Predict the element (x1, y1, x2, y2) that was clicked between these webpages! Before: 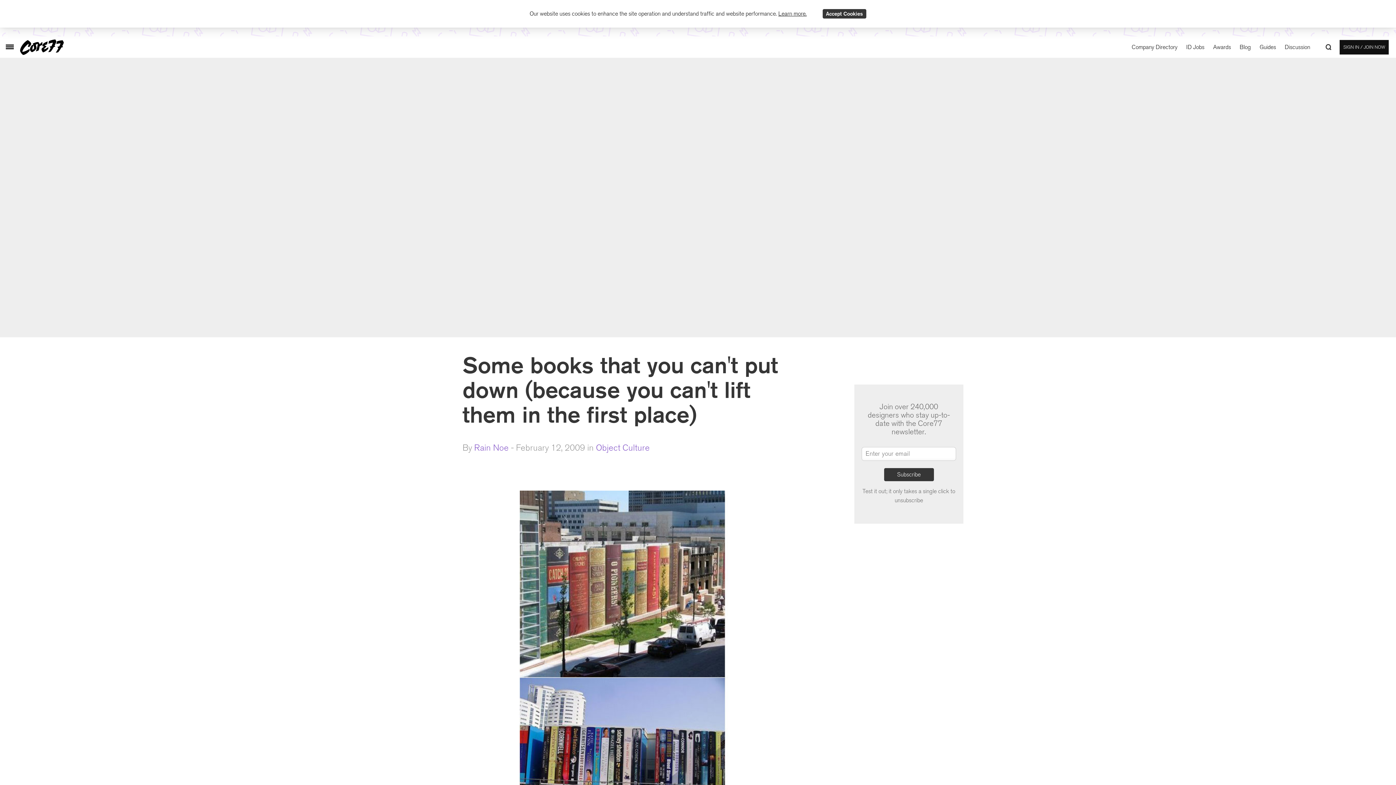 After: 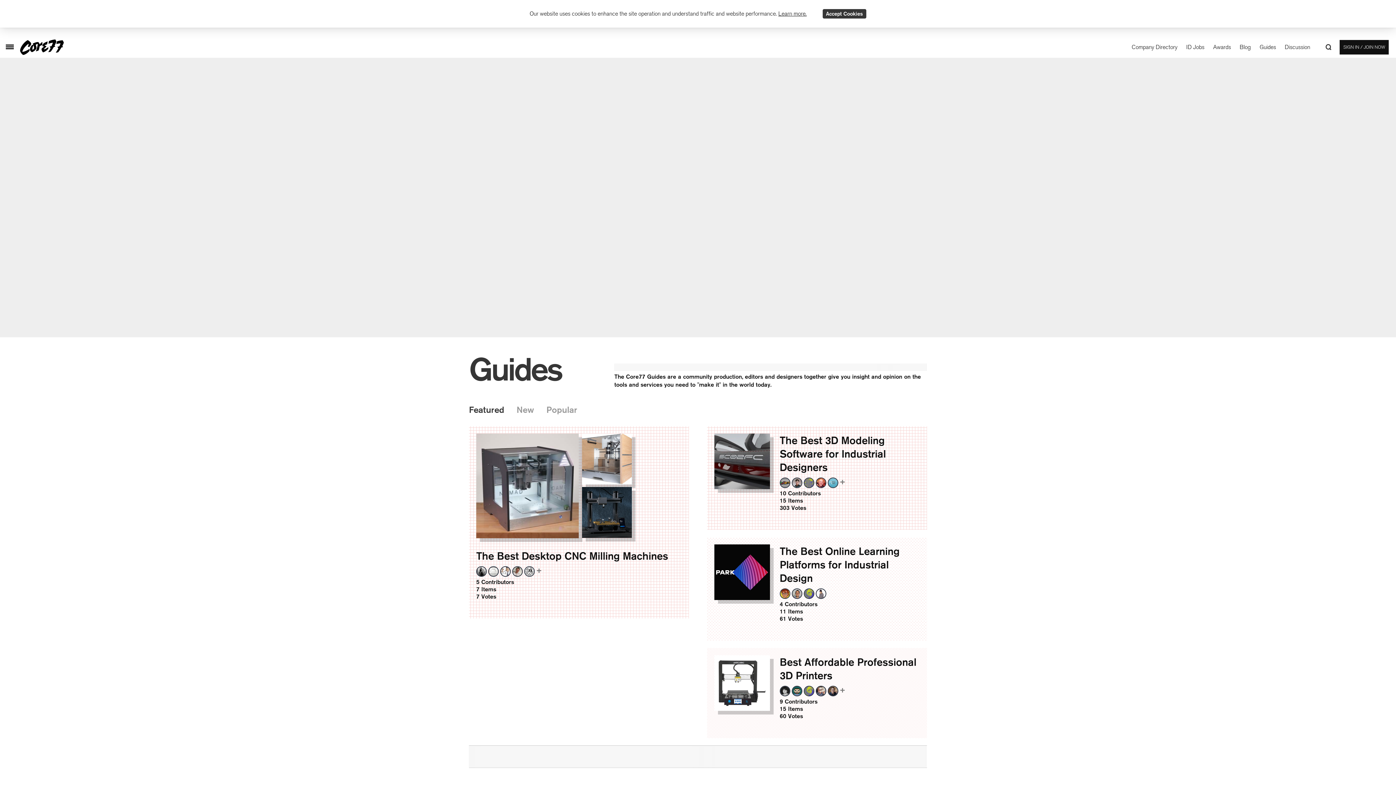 Action: bbox: (1260, 43, 1276, 50) label: Guides